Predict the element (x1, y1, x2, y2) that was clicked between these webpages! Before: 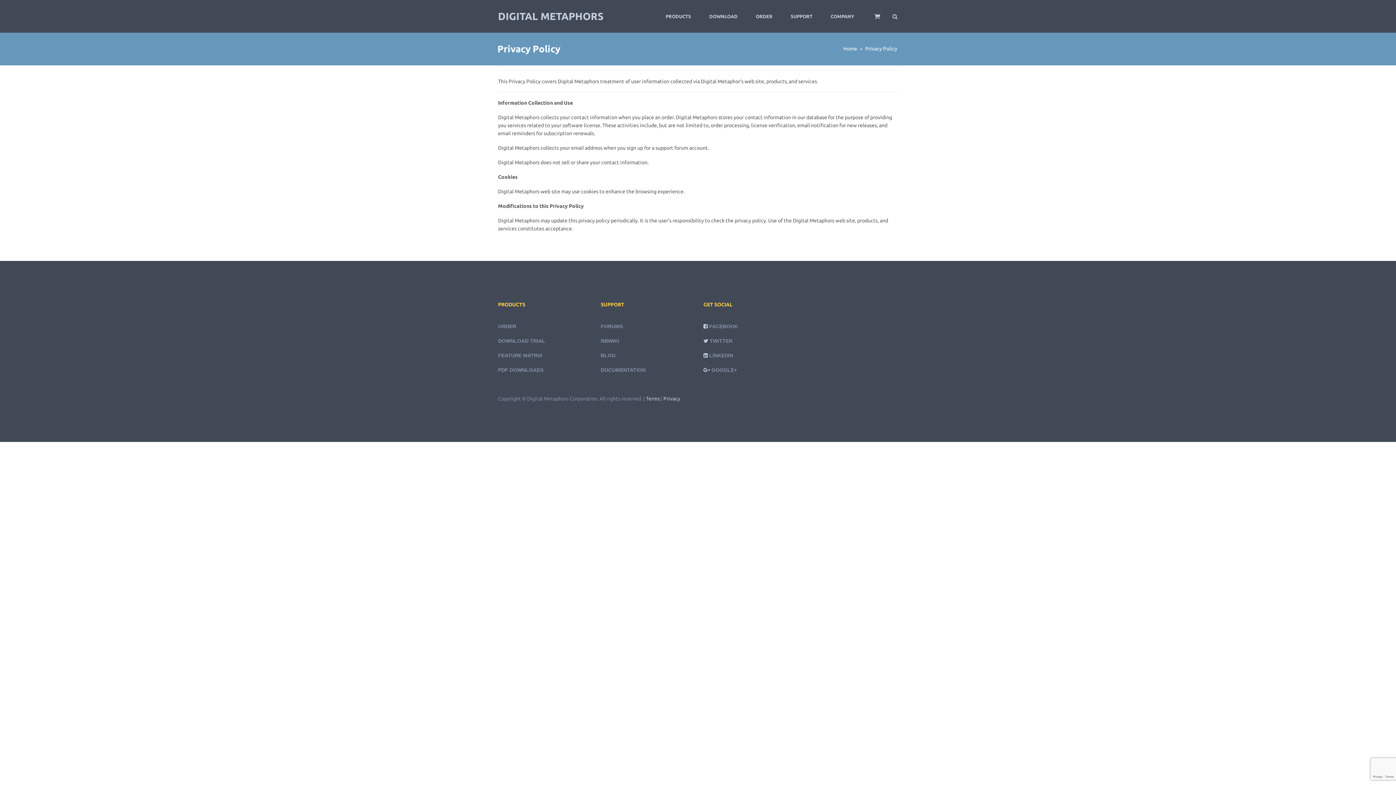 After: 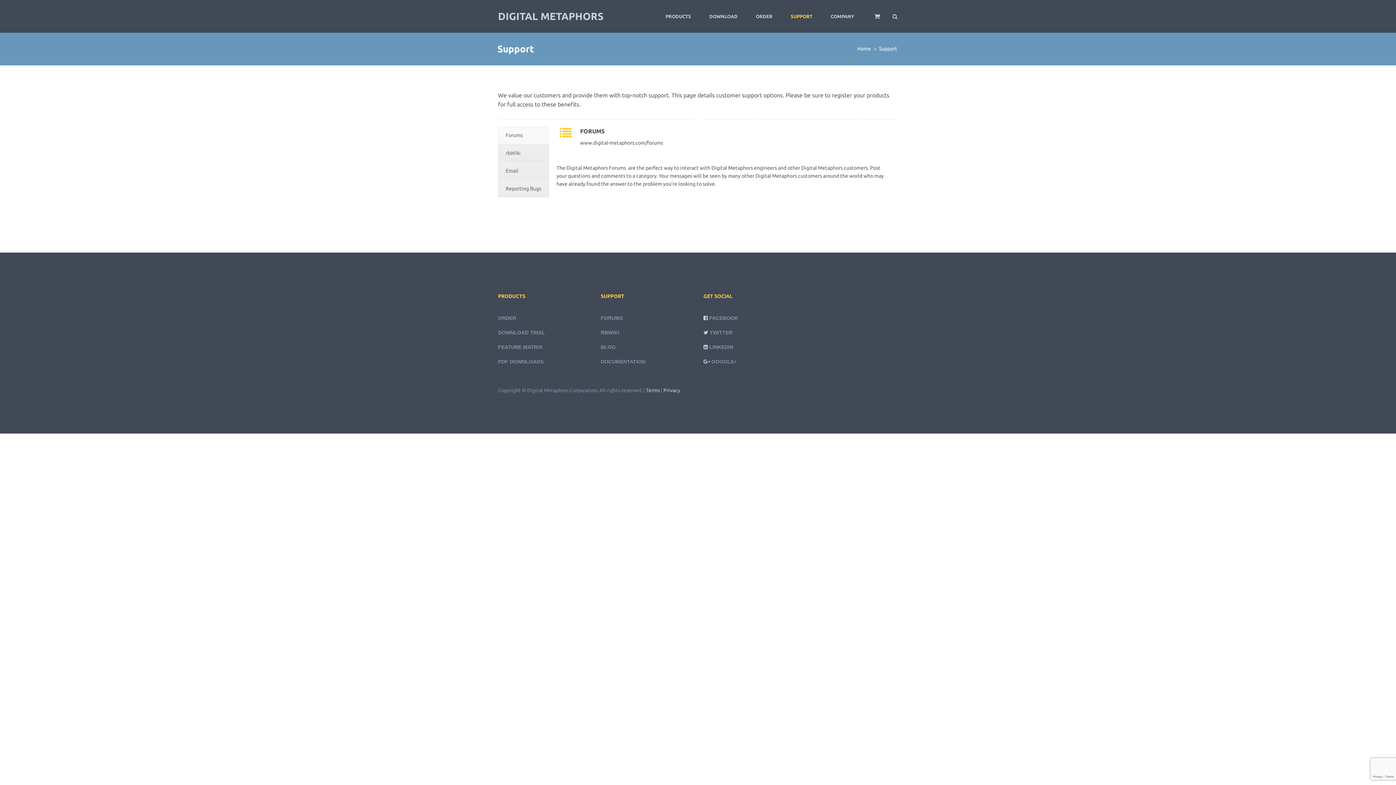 Action: label: SUPPORT bbox: (781, 0, 821, 32)